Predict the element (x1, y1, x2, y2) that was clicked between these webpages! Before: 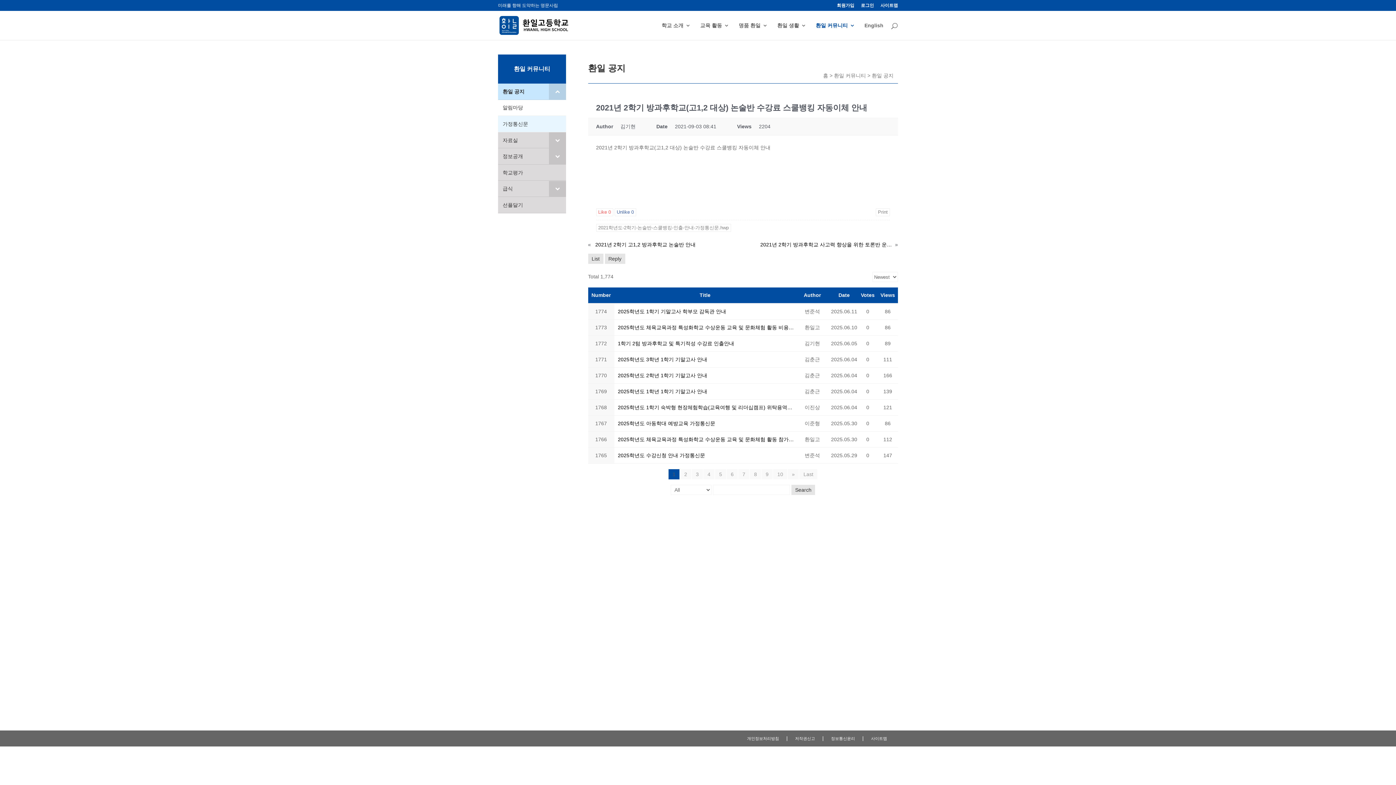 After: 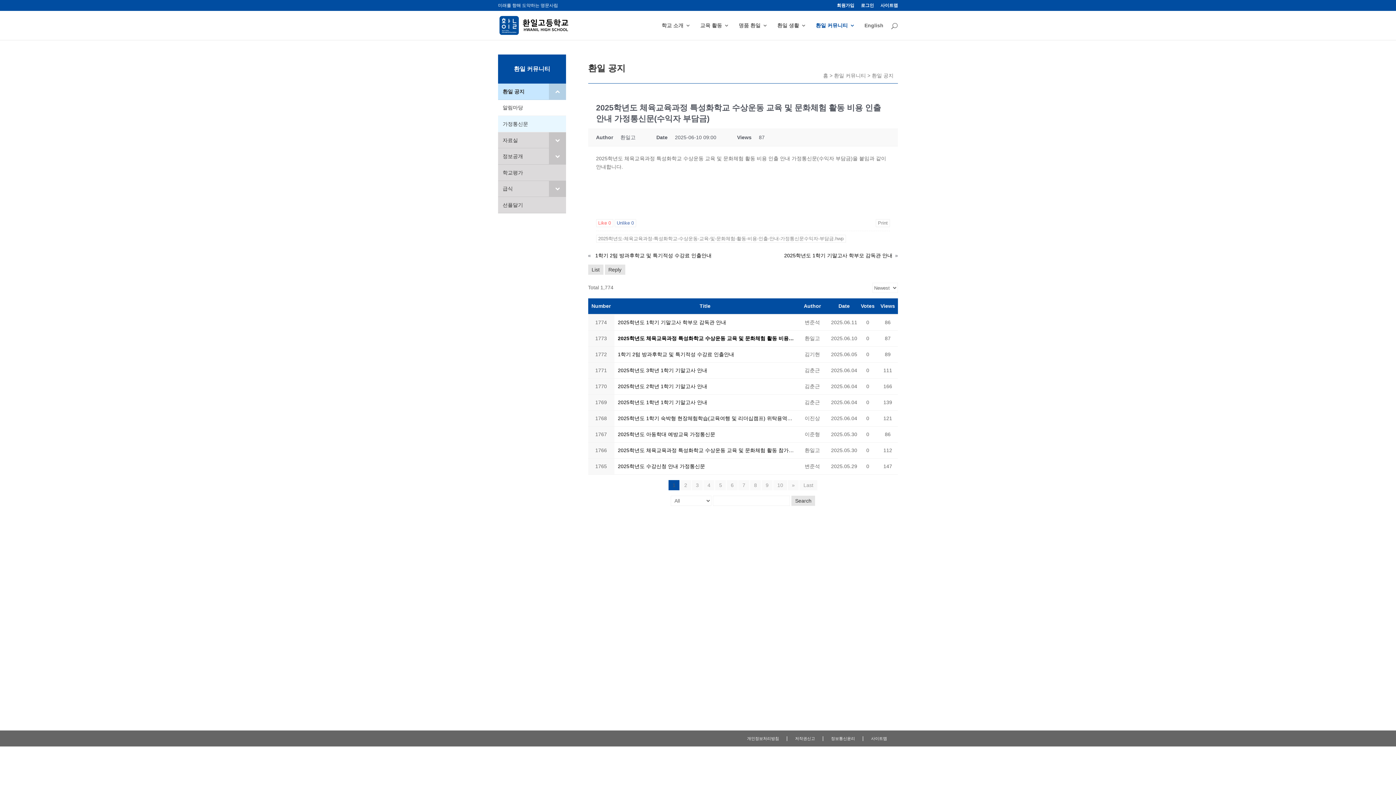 Action: label: 2025학년도 체육교육과정 특성화학교 수상운동 교육 및 문화체험 활동 비용 인출 안내 가정통신문(수익자 부담금) bbox: (616, 323, 794, 332)